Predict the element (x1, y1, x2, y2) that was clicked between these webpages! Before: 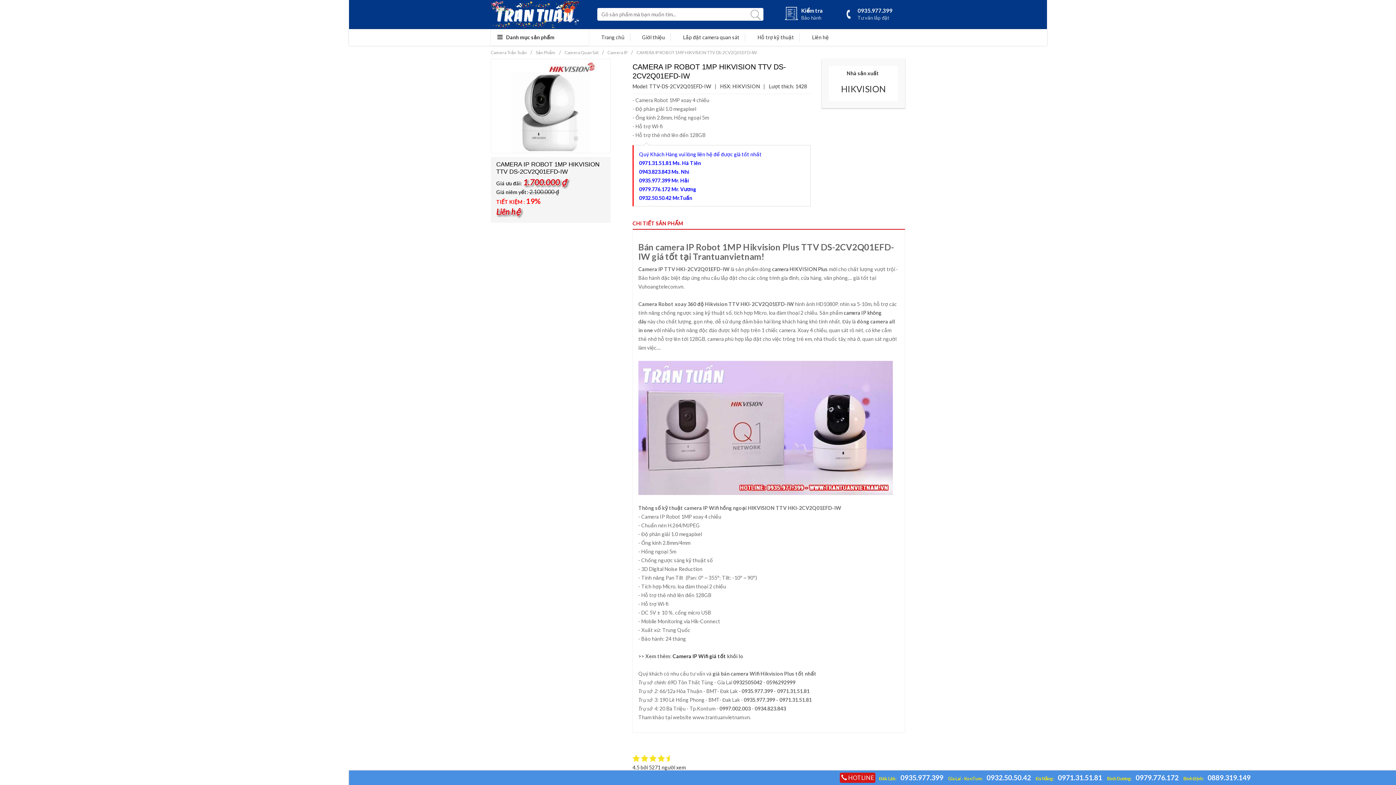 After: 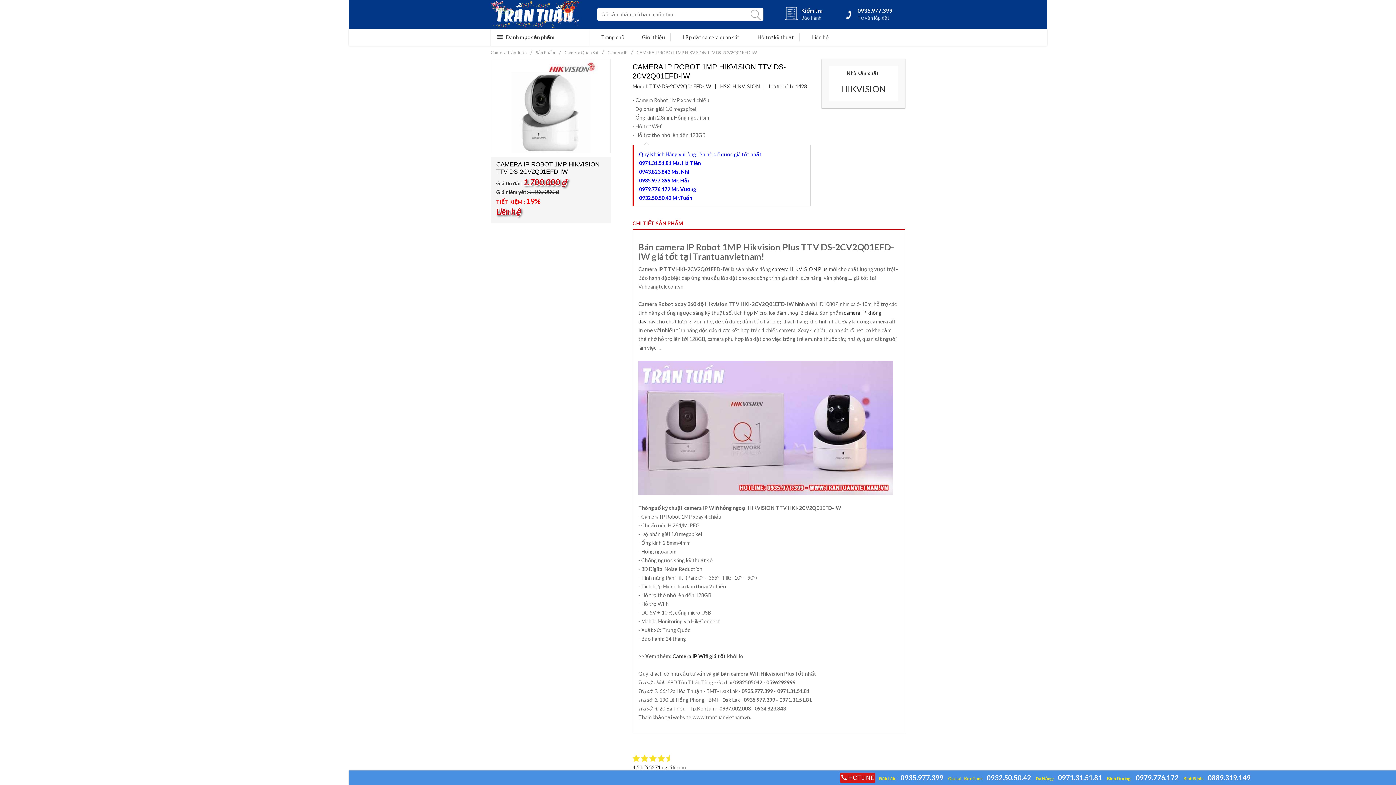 Action: label: 0979.776.172 bbox: (1136, 773, 1178, 782)